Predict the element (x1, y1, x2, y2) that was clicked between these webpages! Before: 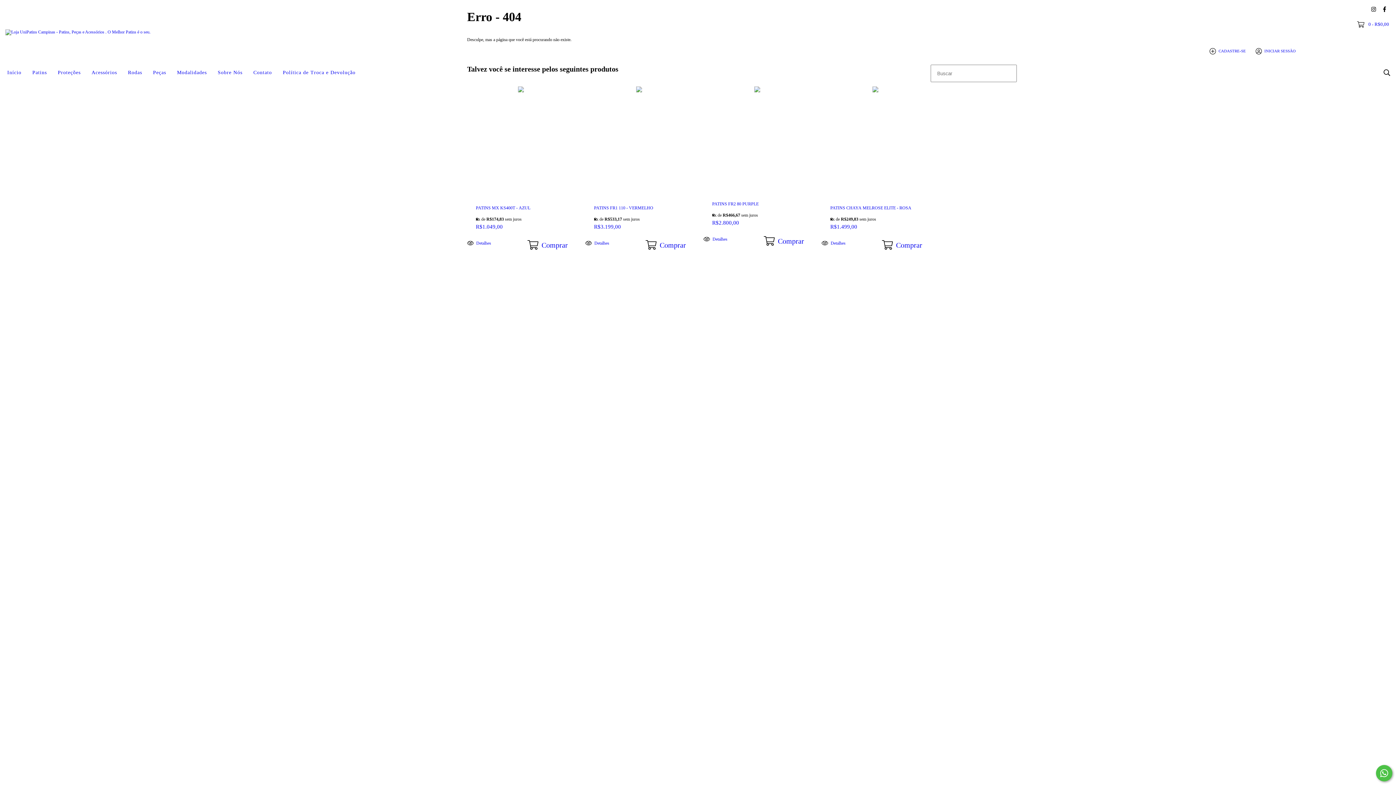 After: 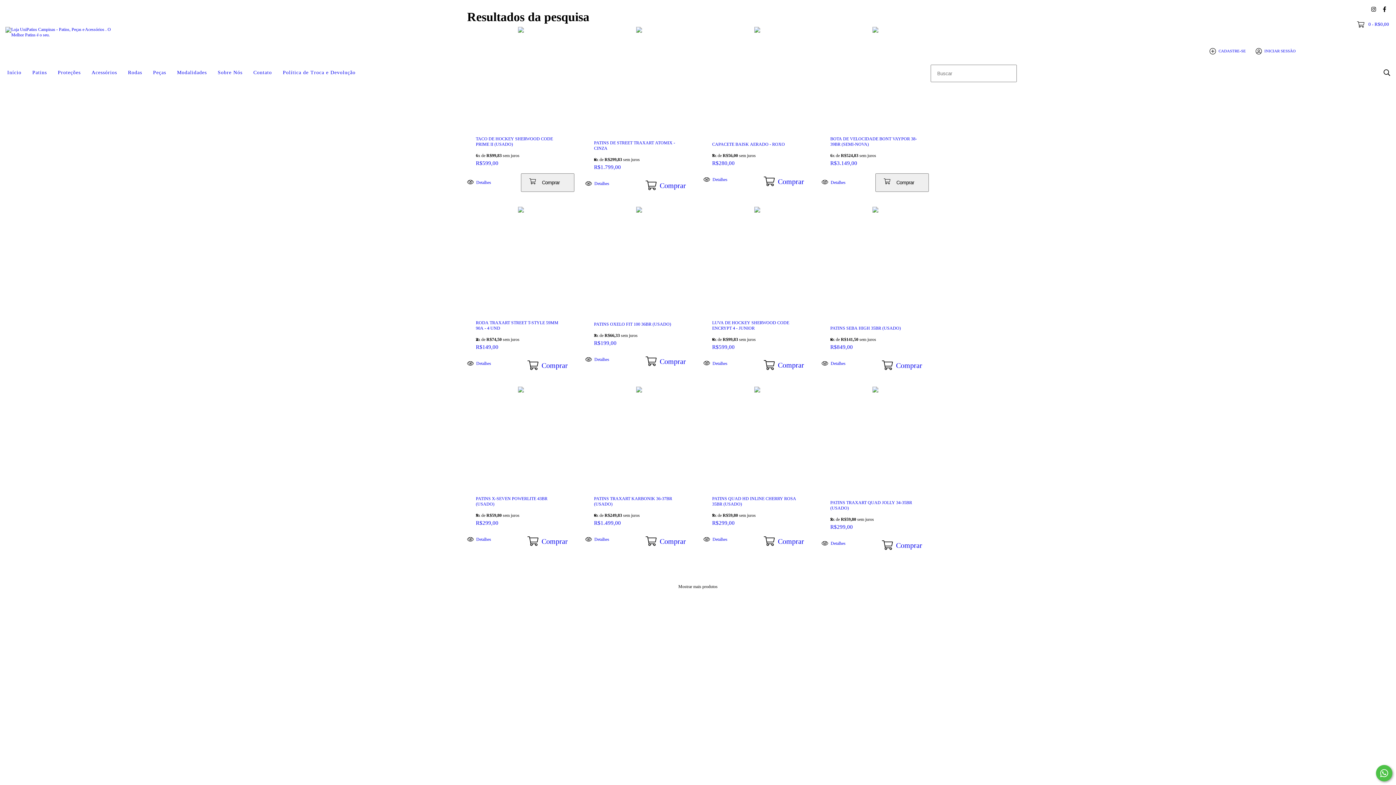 Action: bbox: (1381, 66, 1393, 78) label: Buscar